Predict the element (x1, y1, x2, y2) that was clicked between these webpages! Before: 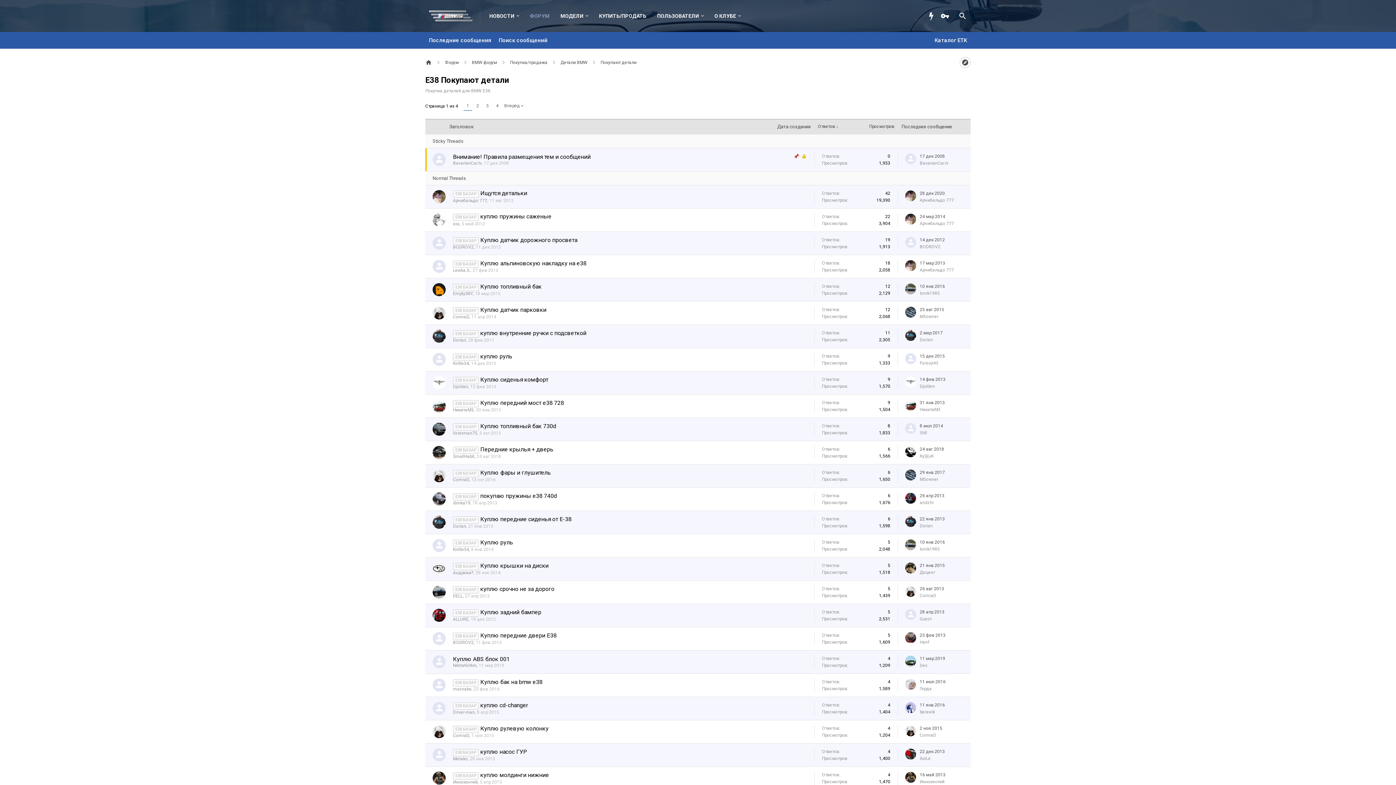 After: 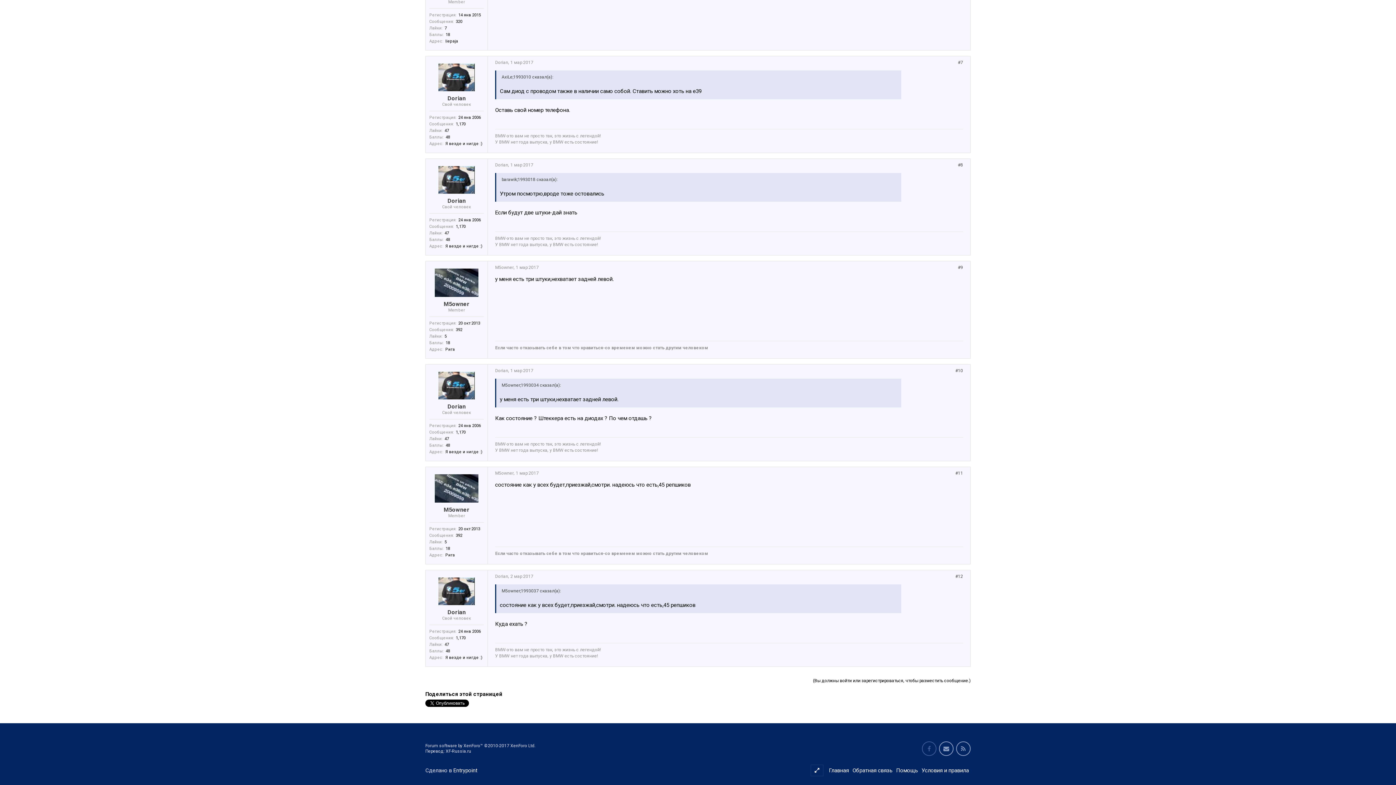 Action: bbox: (920, 330, 942, 335) label: 2 мар 2017